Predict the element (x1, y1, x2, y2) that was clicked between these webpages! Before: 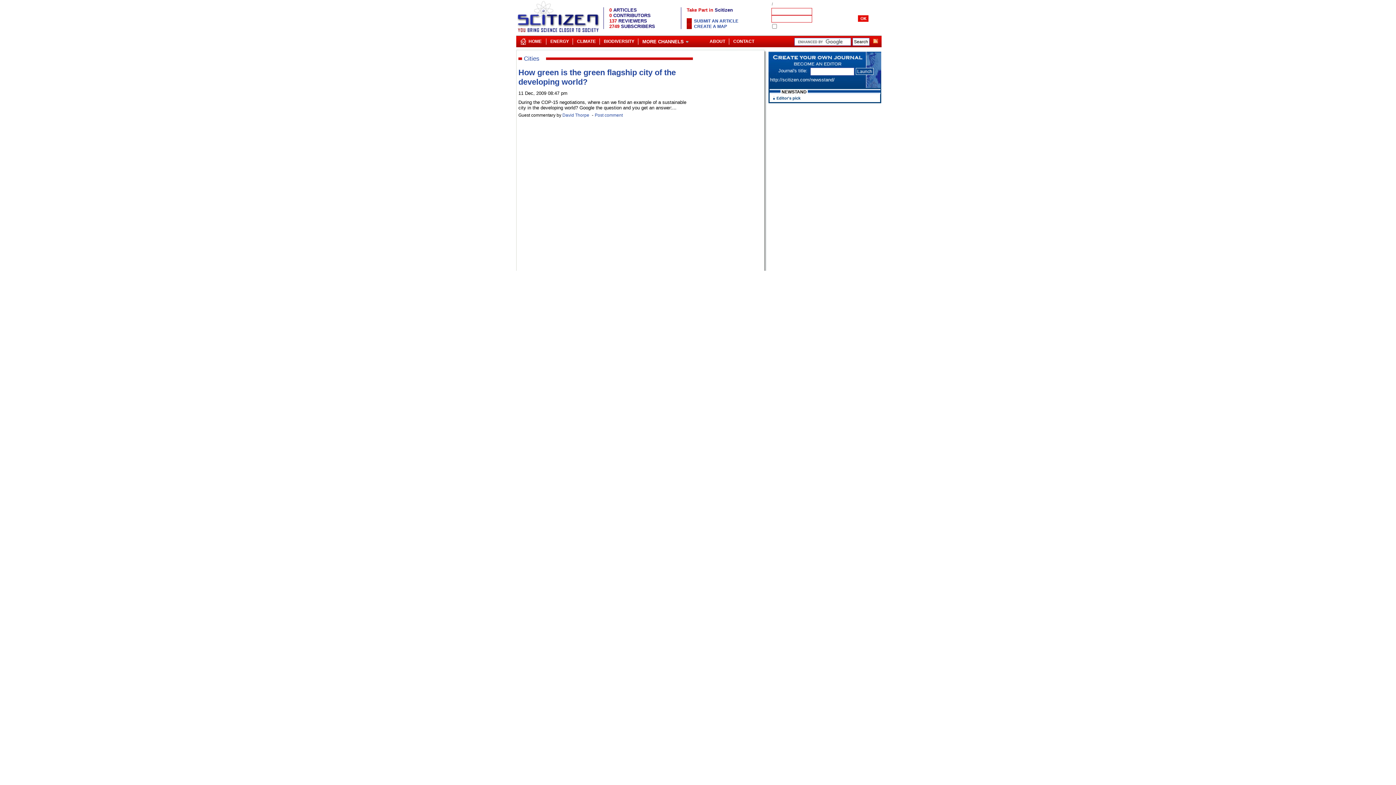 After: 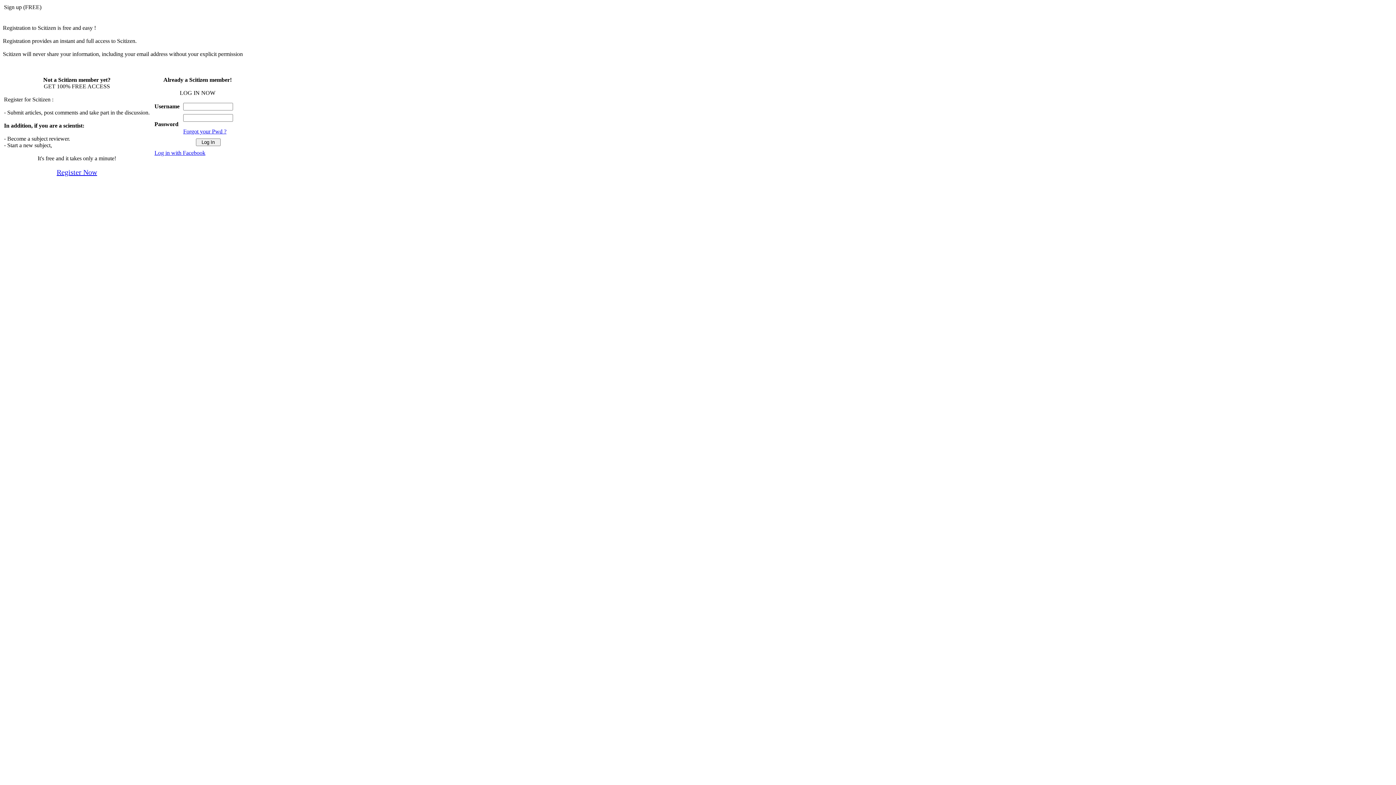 Action: bbox: (694, 24, 727, 29) label: CREATE A MAP